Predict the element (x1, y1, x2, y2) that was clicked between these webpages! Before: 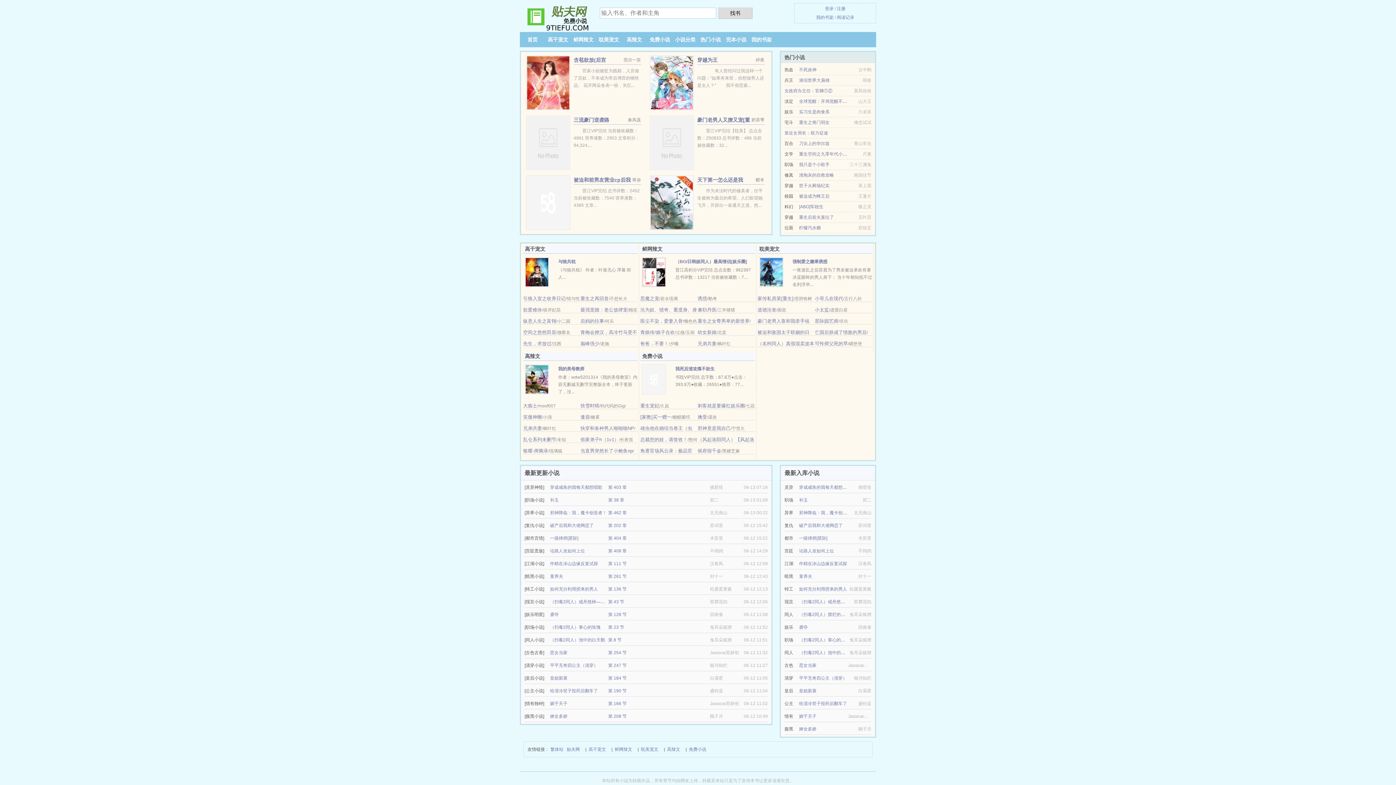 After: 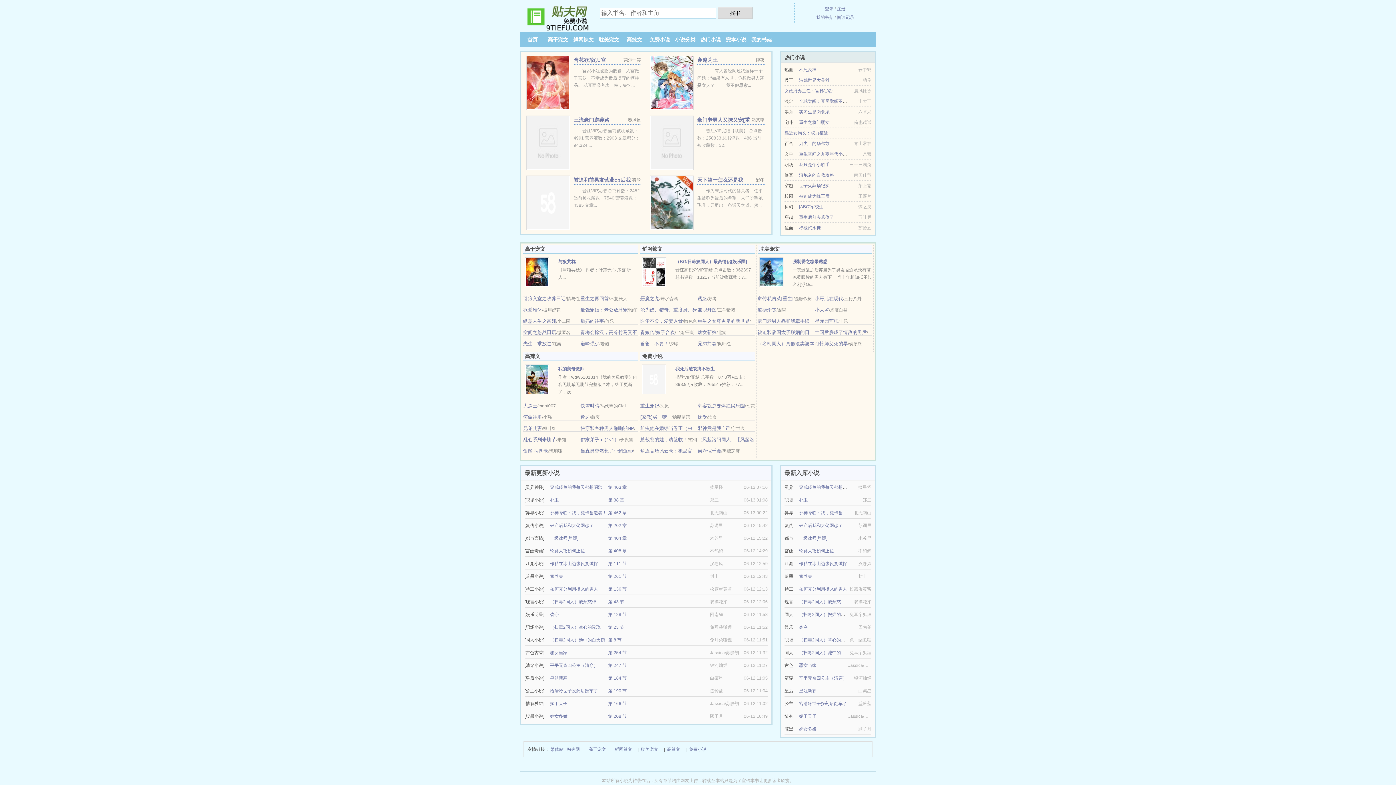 Action: bbox: (799, 536, 827, 541) label: 一级律师[星际]